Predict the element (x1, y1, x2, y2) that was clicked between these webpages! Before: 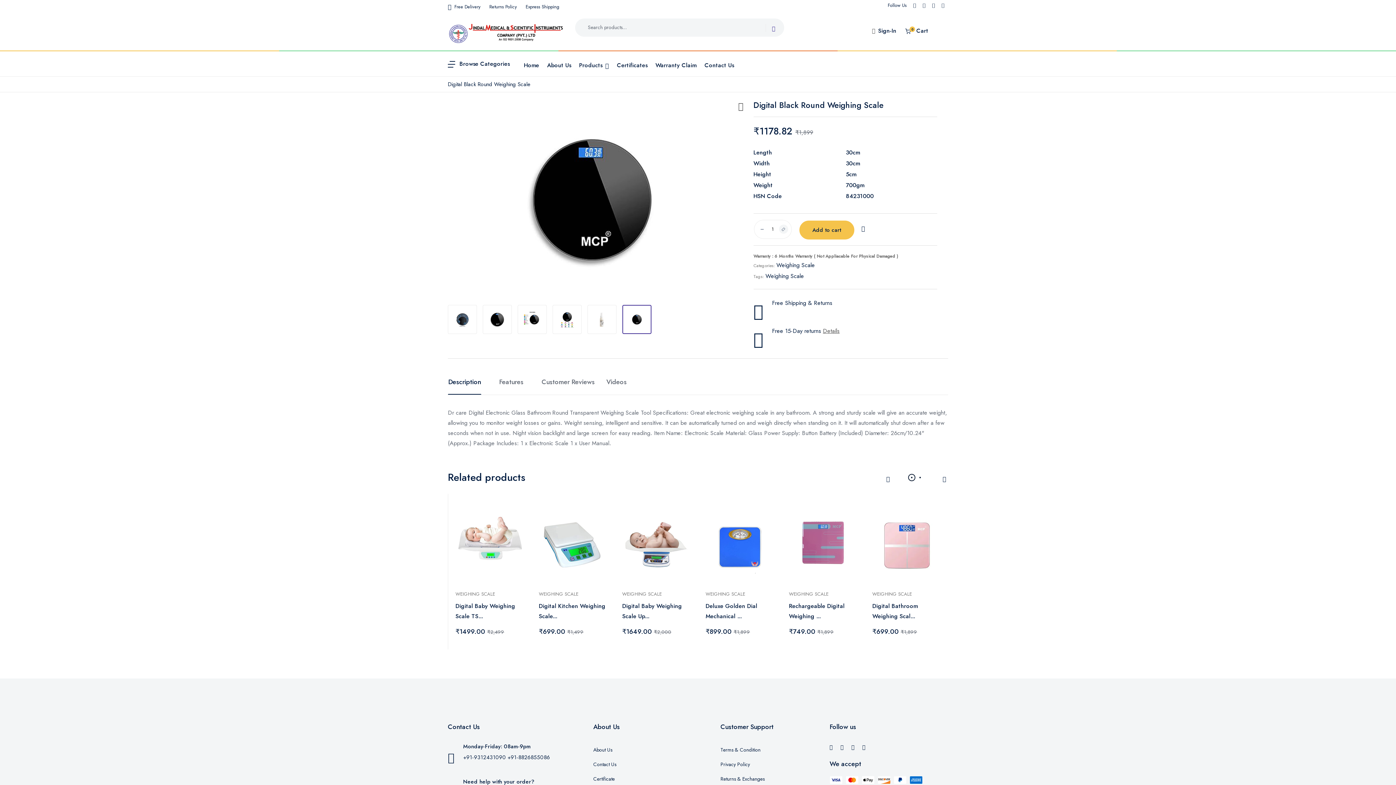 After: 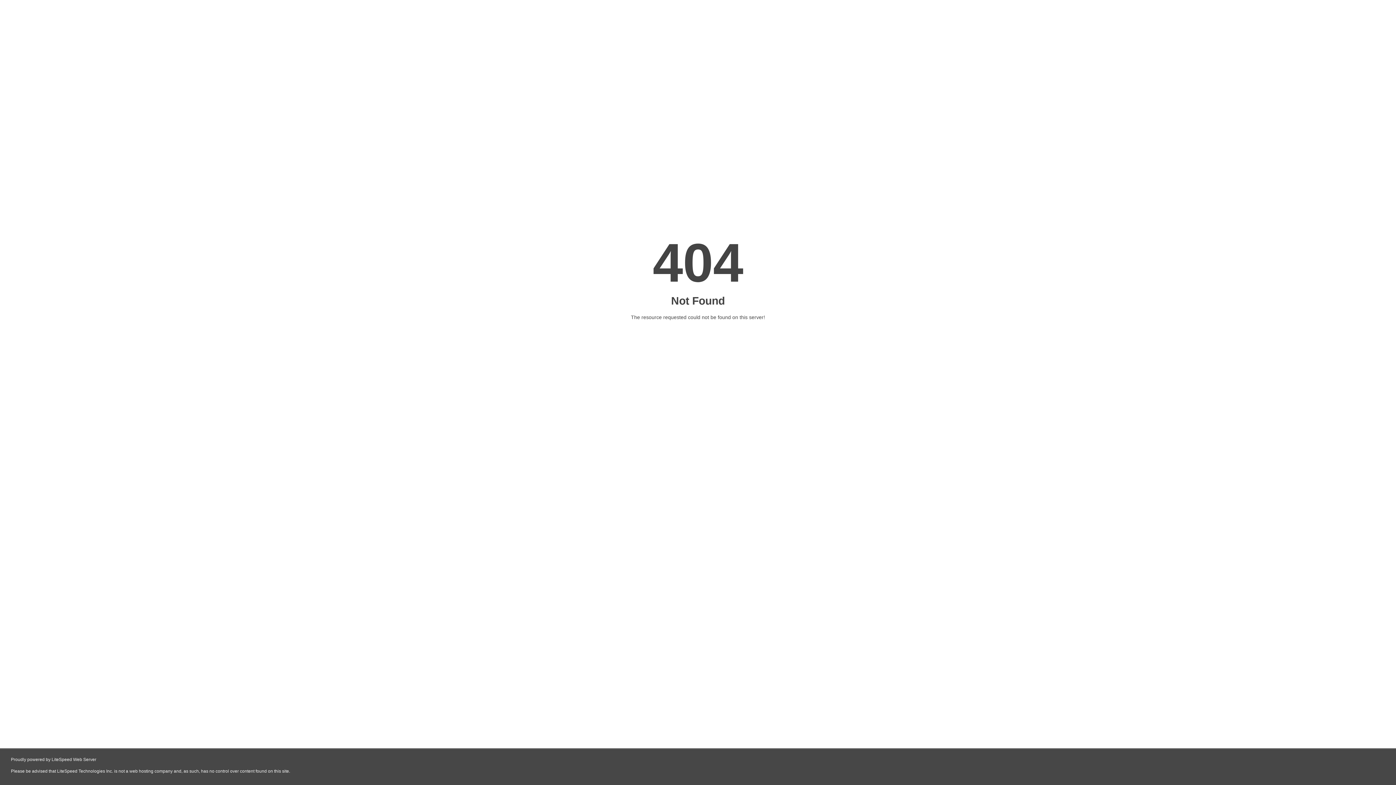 Action: bbox: (593, 746, 612, 753) label: About Us